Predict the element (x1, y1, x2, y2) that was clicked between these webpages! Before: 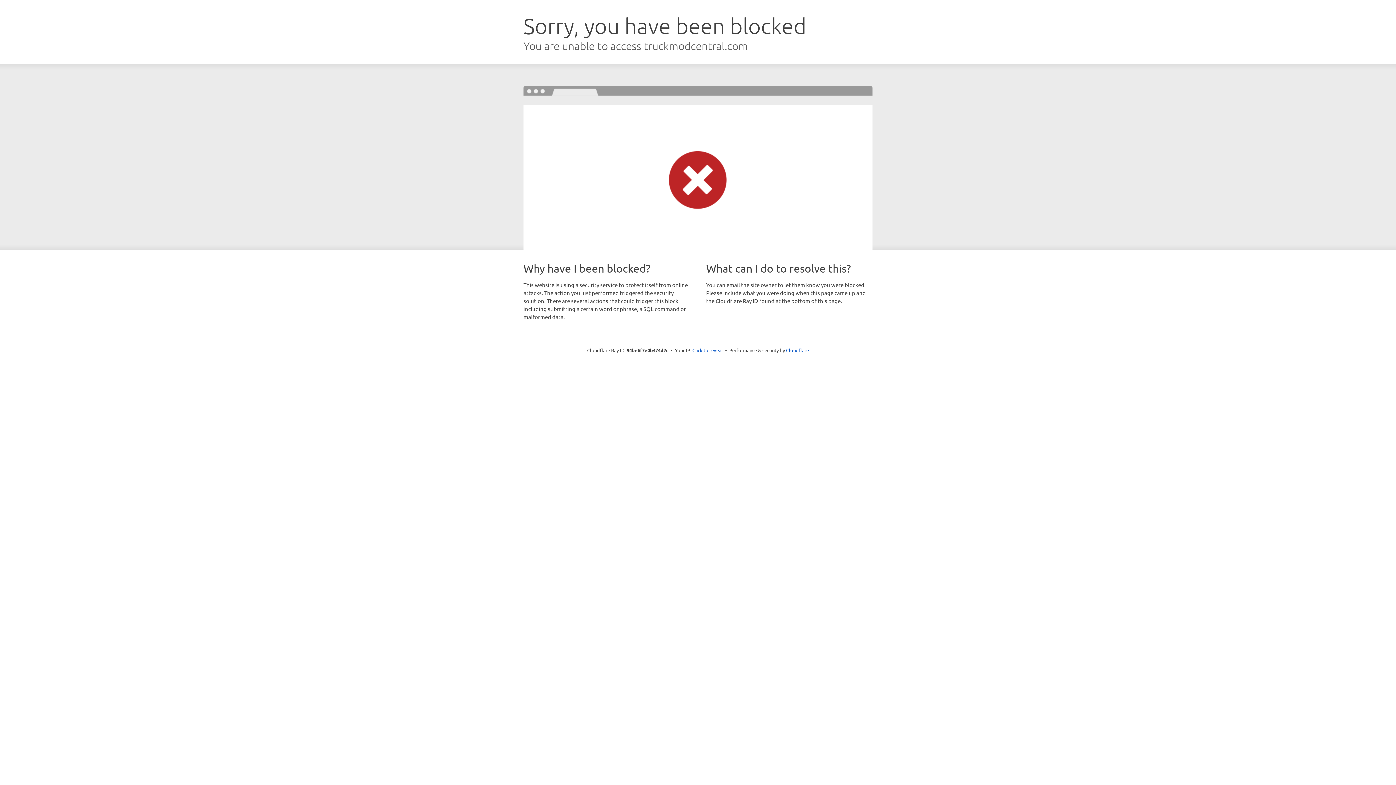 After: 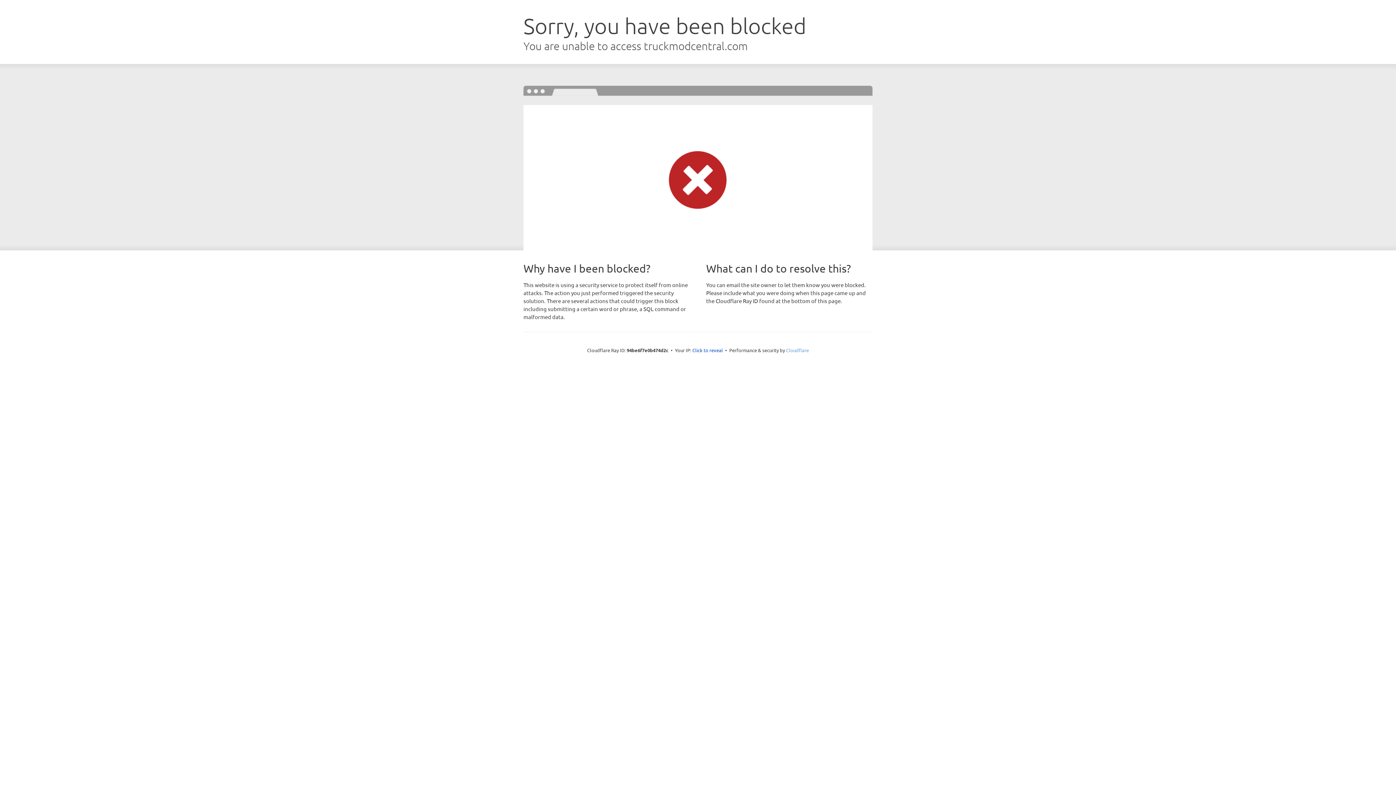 Action: bbox: (786, 347, 809, 353) label: Cloudflare